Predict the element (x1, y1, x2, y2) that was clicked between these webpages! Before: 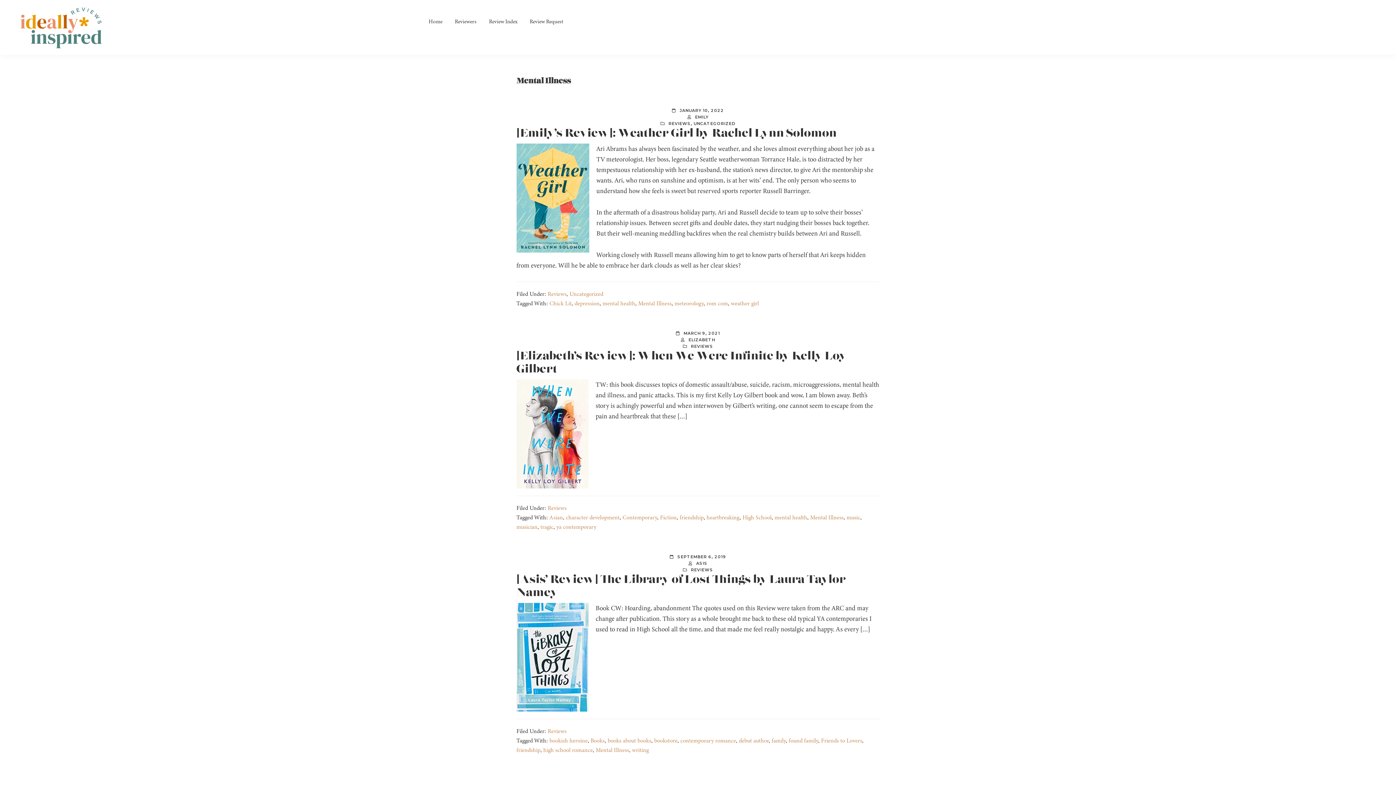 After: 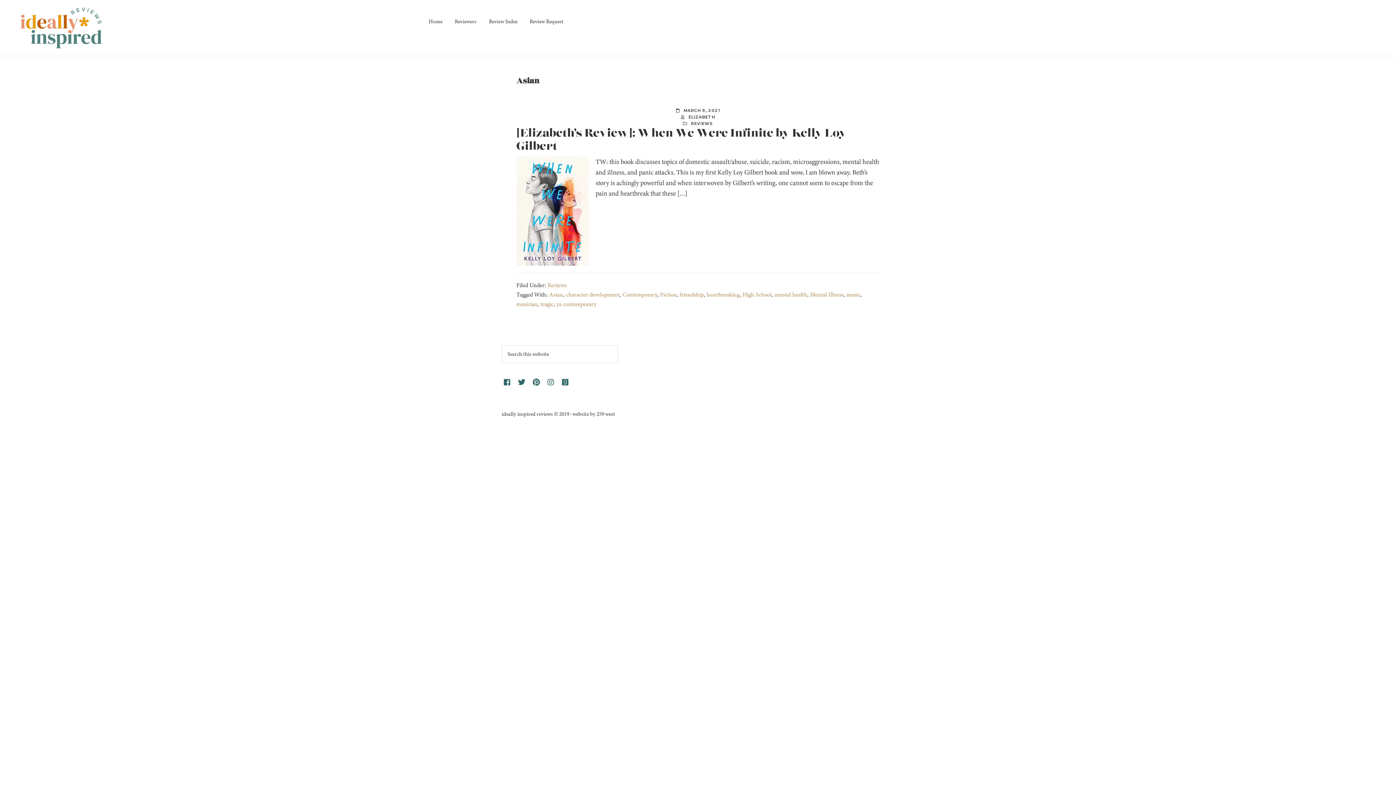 Action: label: Asian bbox: (549, 513, 563, 521)